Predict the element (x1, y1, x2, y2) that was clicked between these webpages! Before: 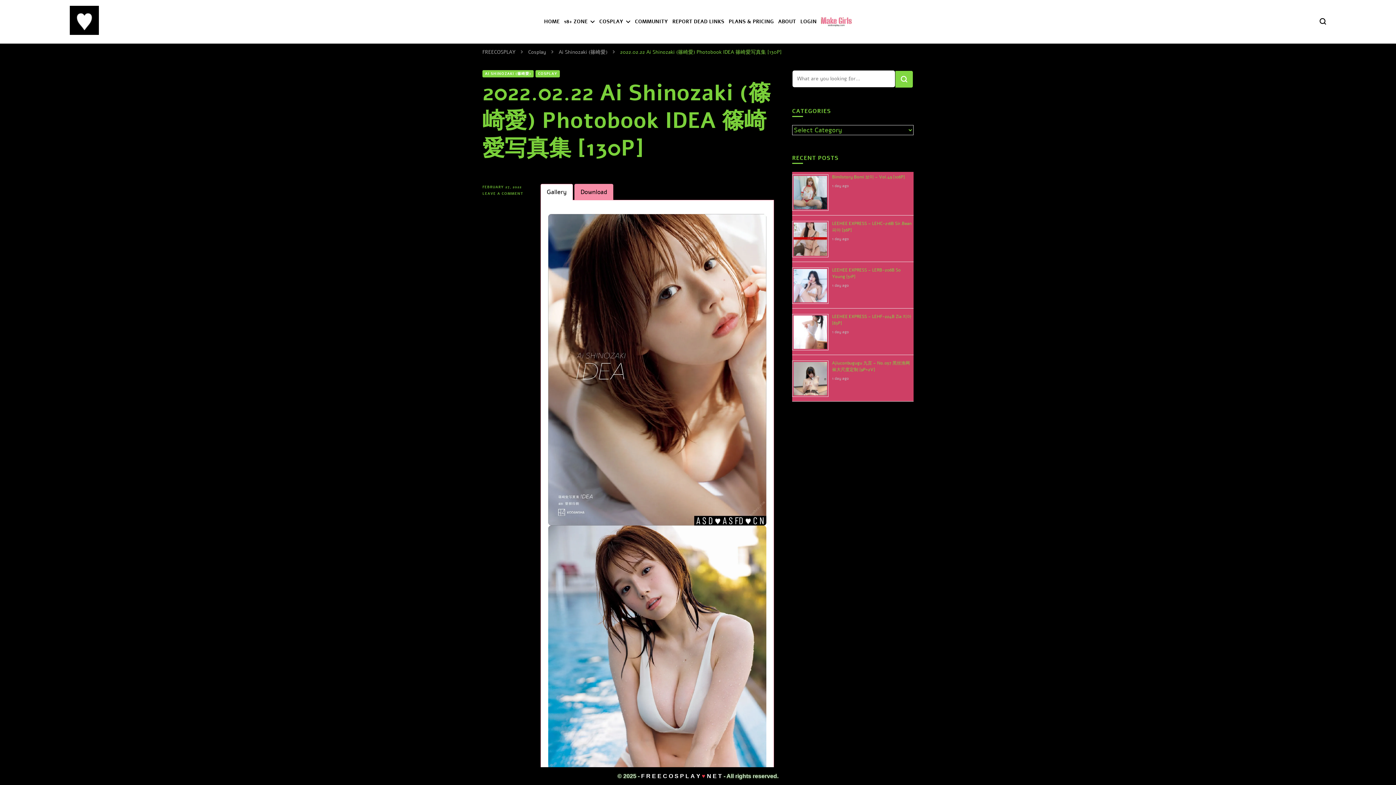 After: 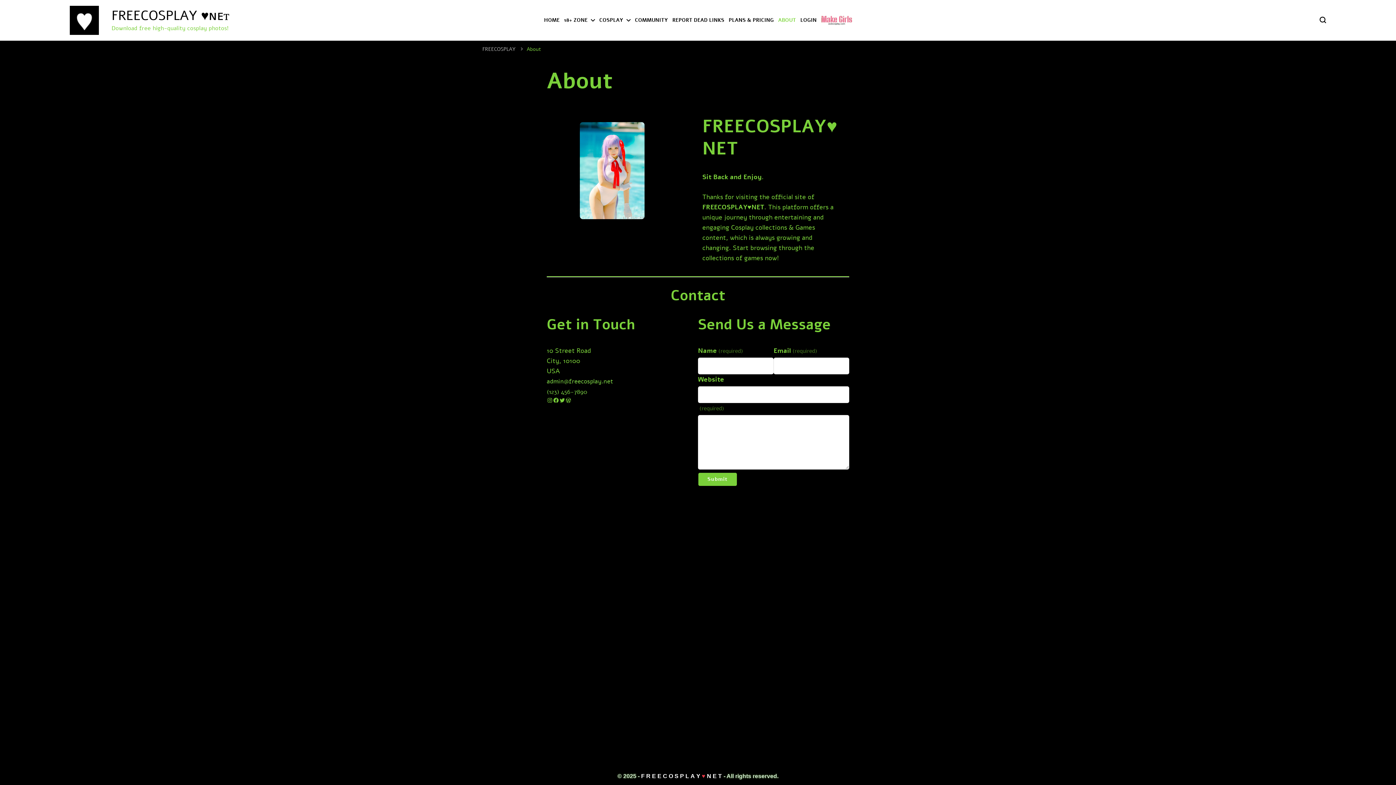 Action: label: ABOUT bbox: (778, 18, 796, 25)